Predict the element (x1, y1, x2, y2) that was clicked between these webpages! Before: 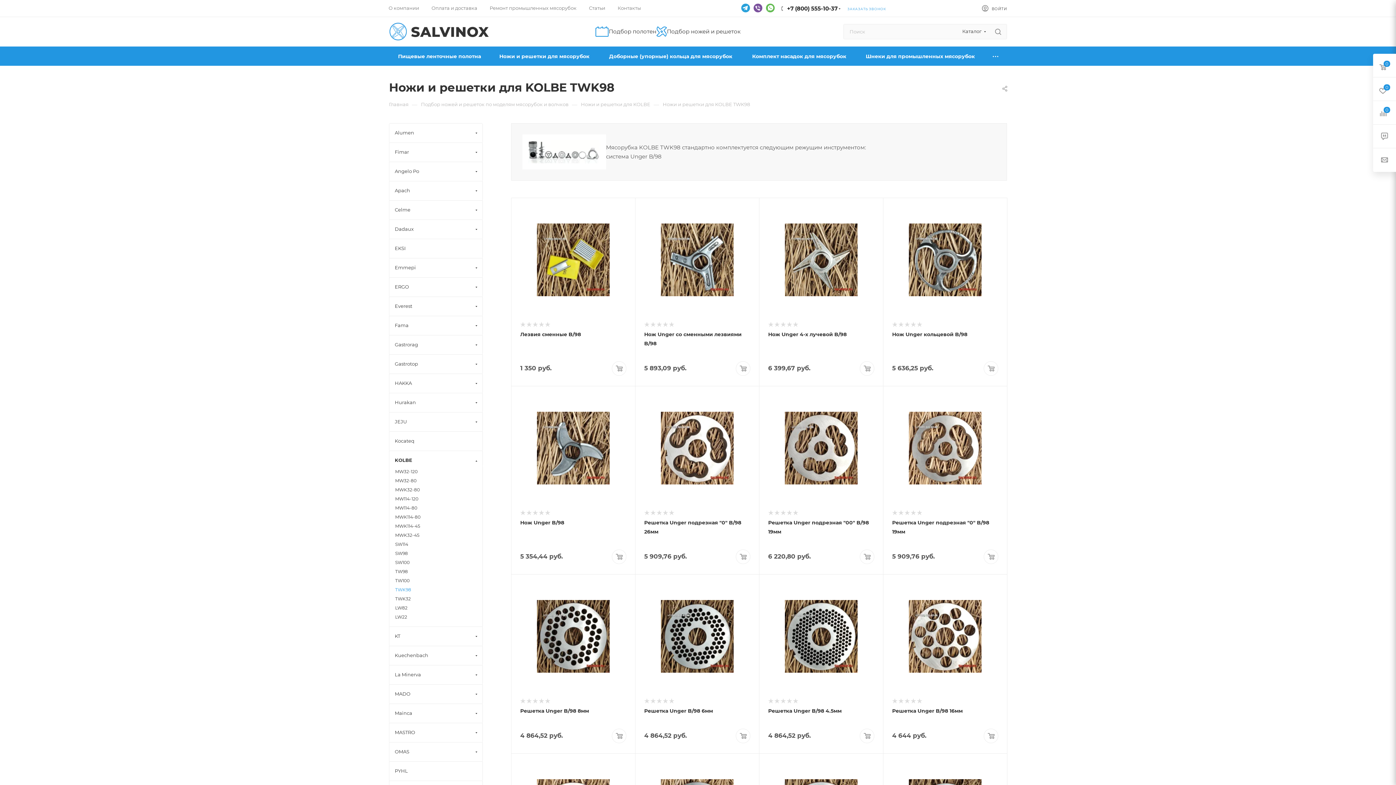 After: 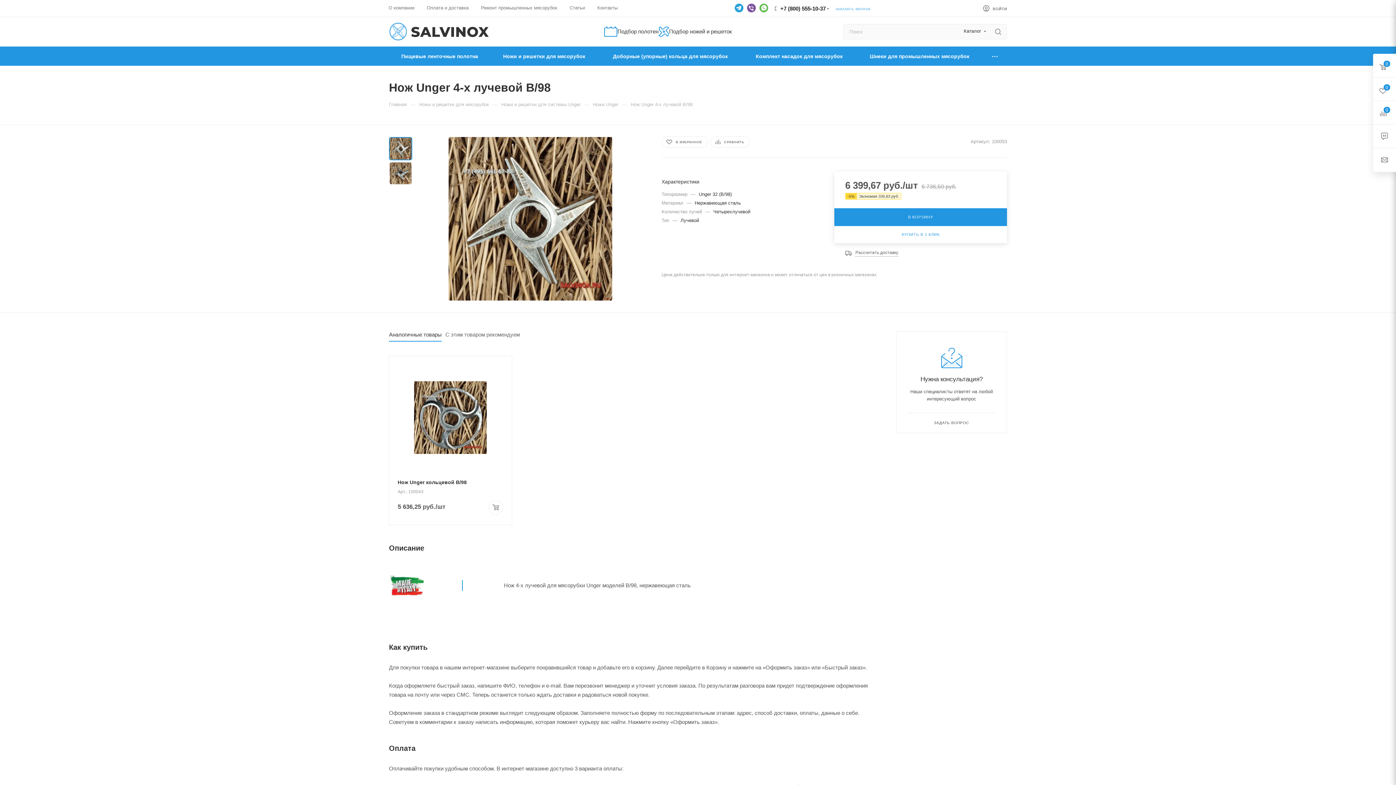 Action: bbox: (768, 331, 846, 337) label: Нож Unger 4-х лучевой B/98